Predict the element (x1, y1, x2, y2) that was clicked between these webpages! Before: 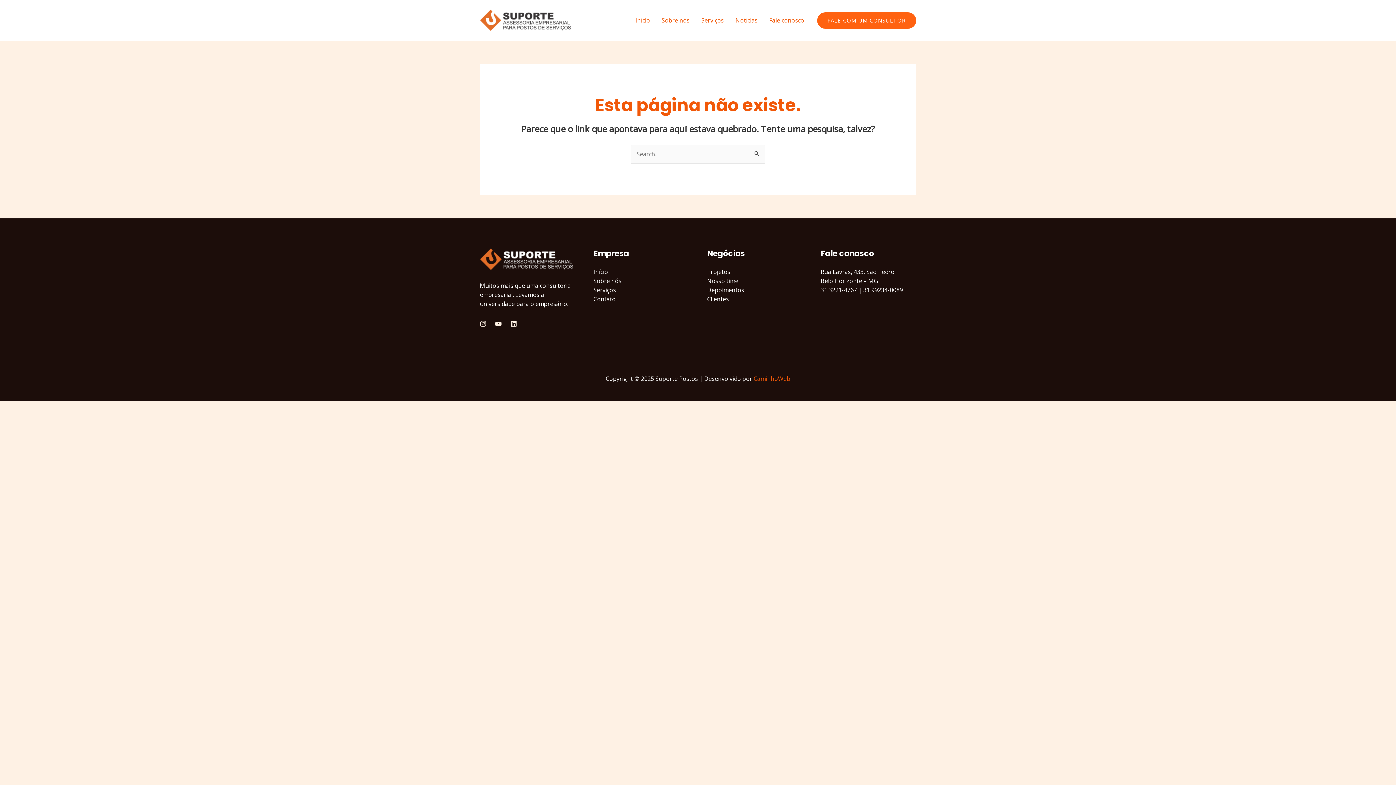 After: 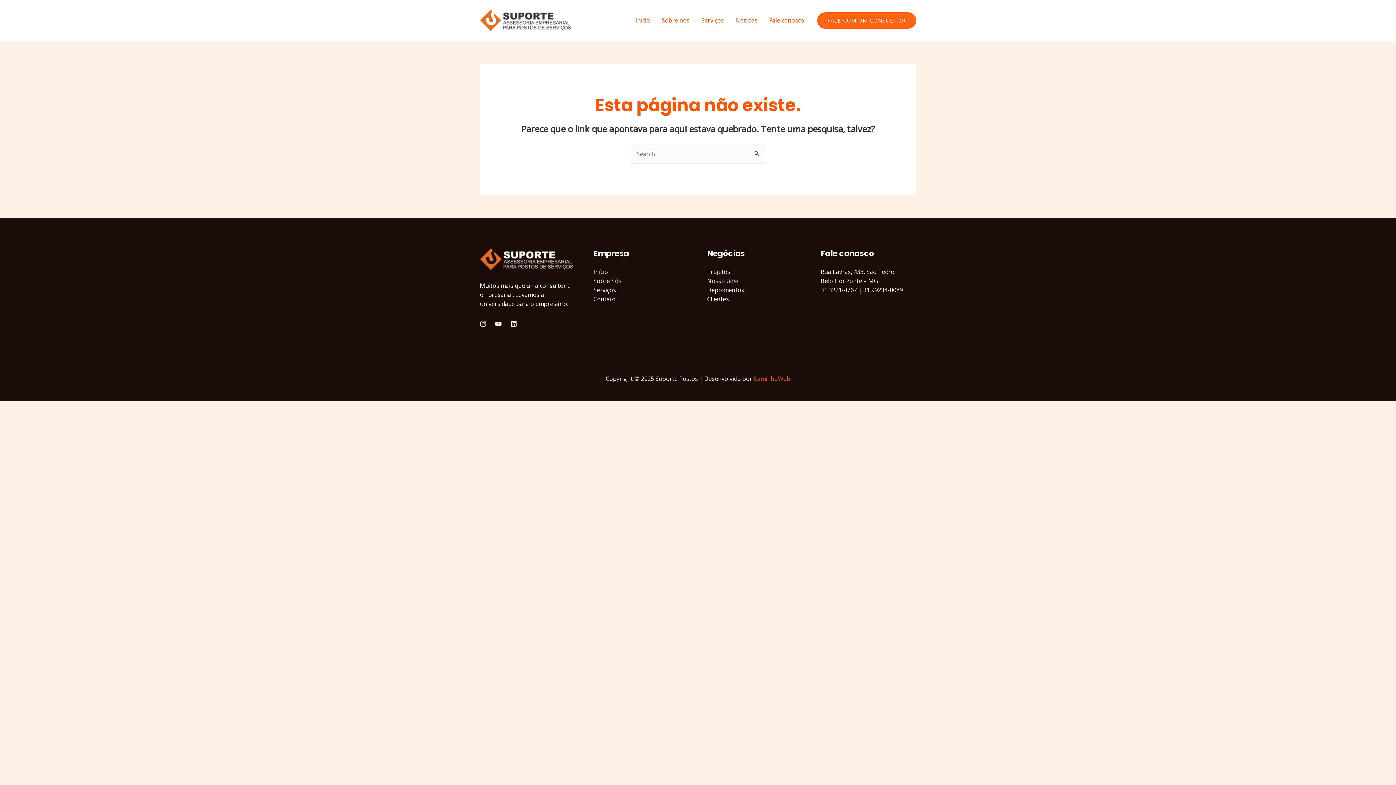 Action: bbox: (753, 375, 790, 383) label: CaminhoWeb